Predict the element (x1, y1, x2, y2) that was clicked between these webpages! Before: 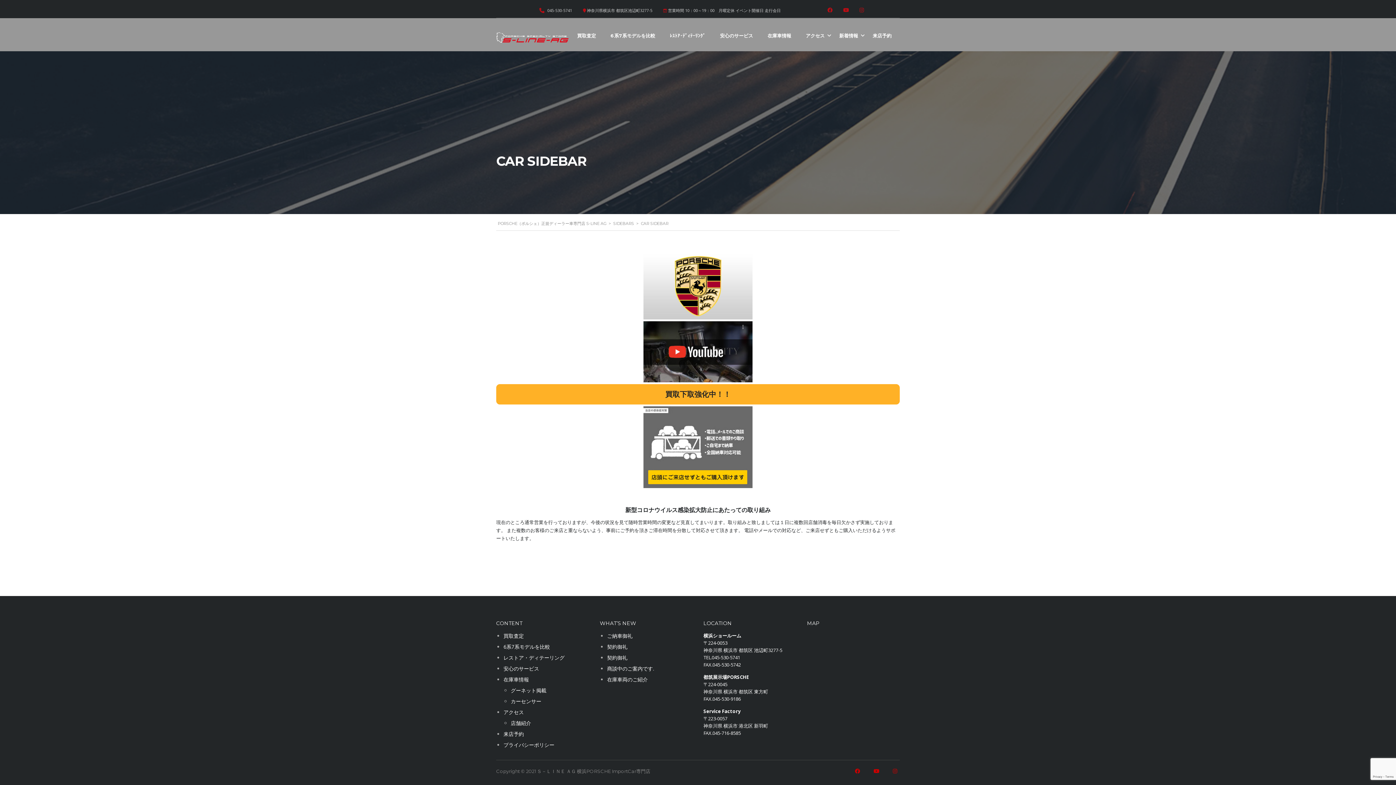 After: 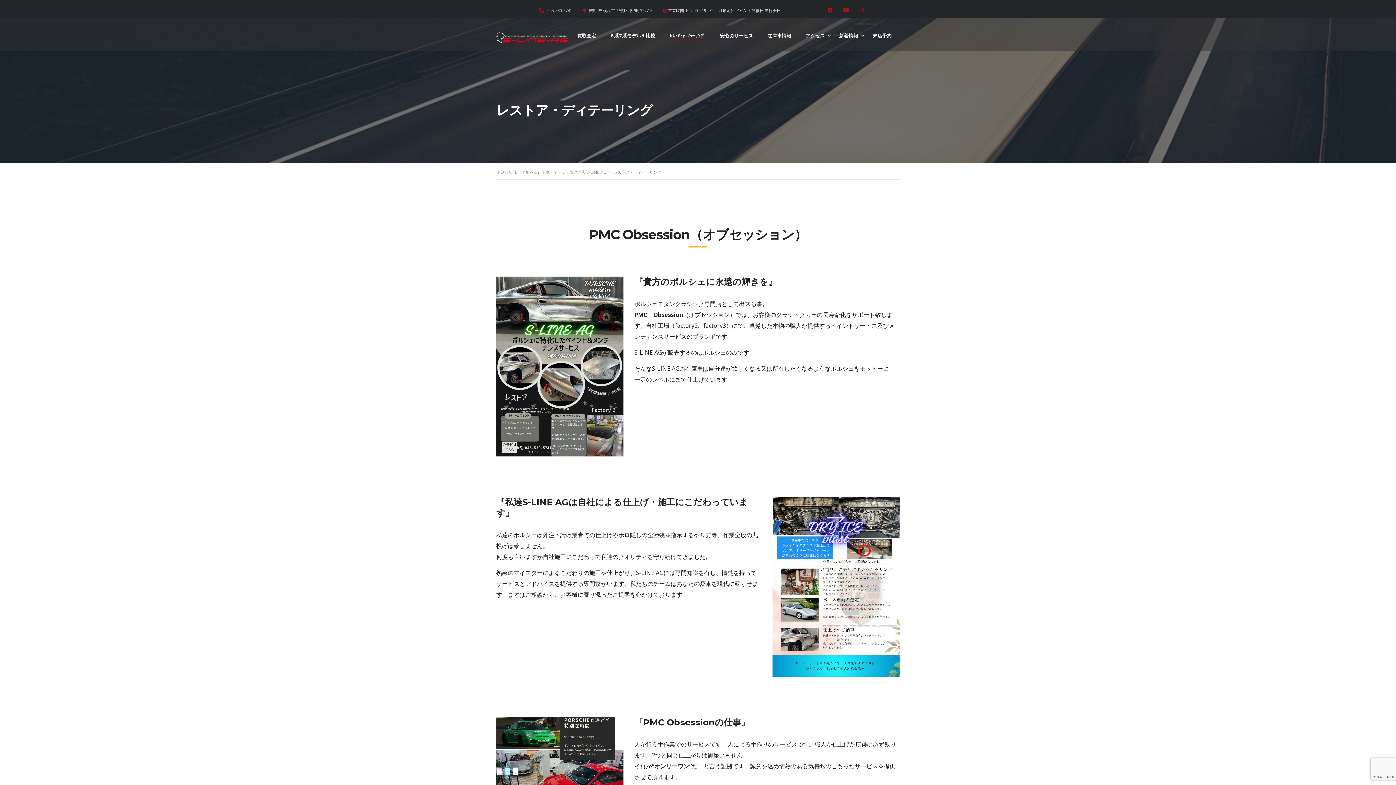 Action: bbox: (503, 654, 564, 661) label: レストア・ディテーリング